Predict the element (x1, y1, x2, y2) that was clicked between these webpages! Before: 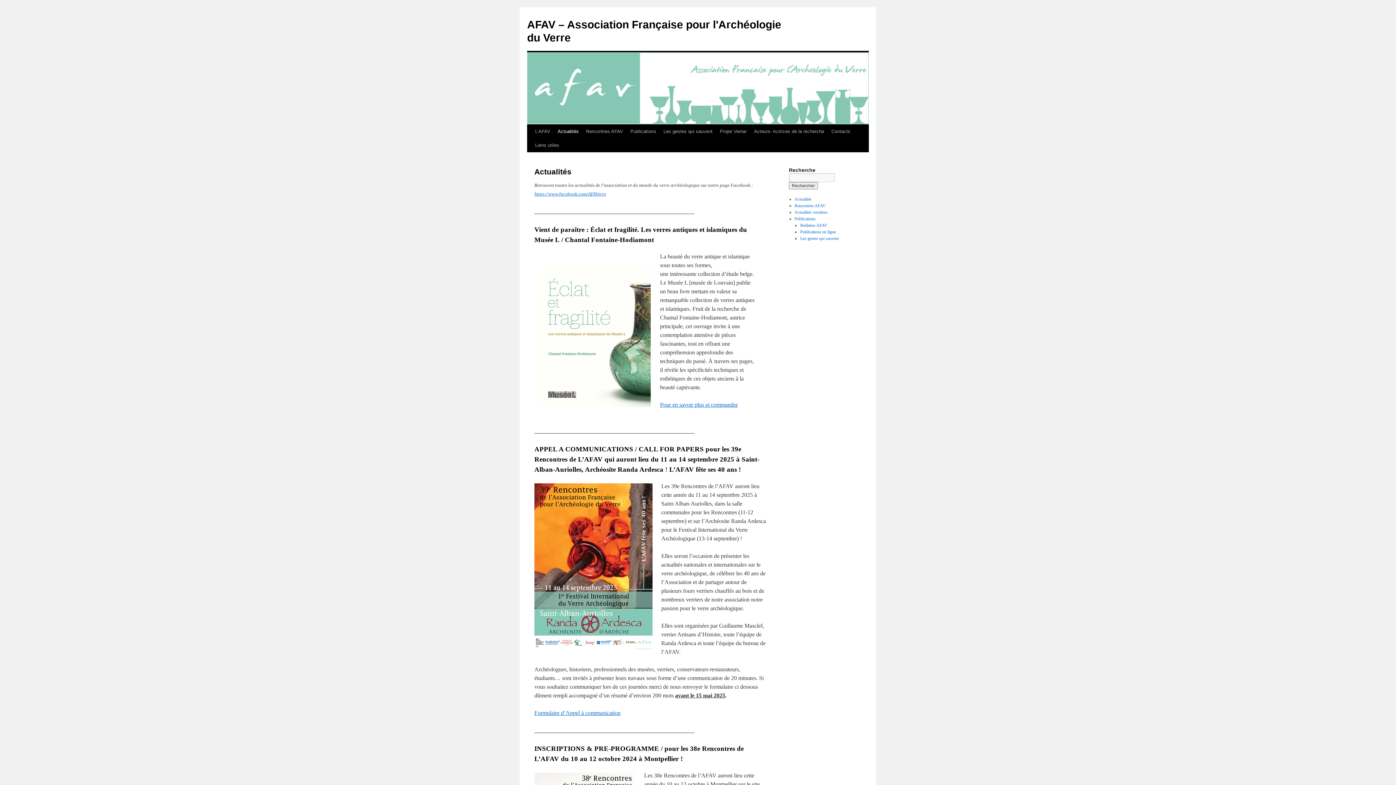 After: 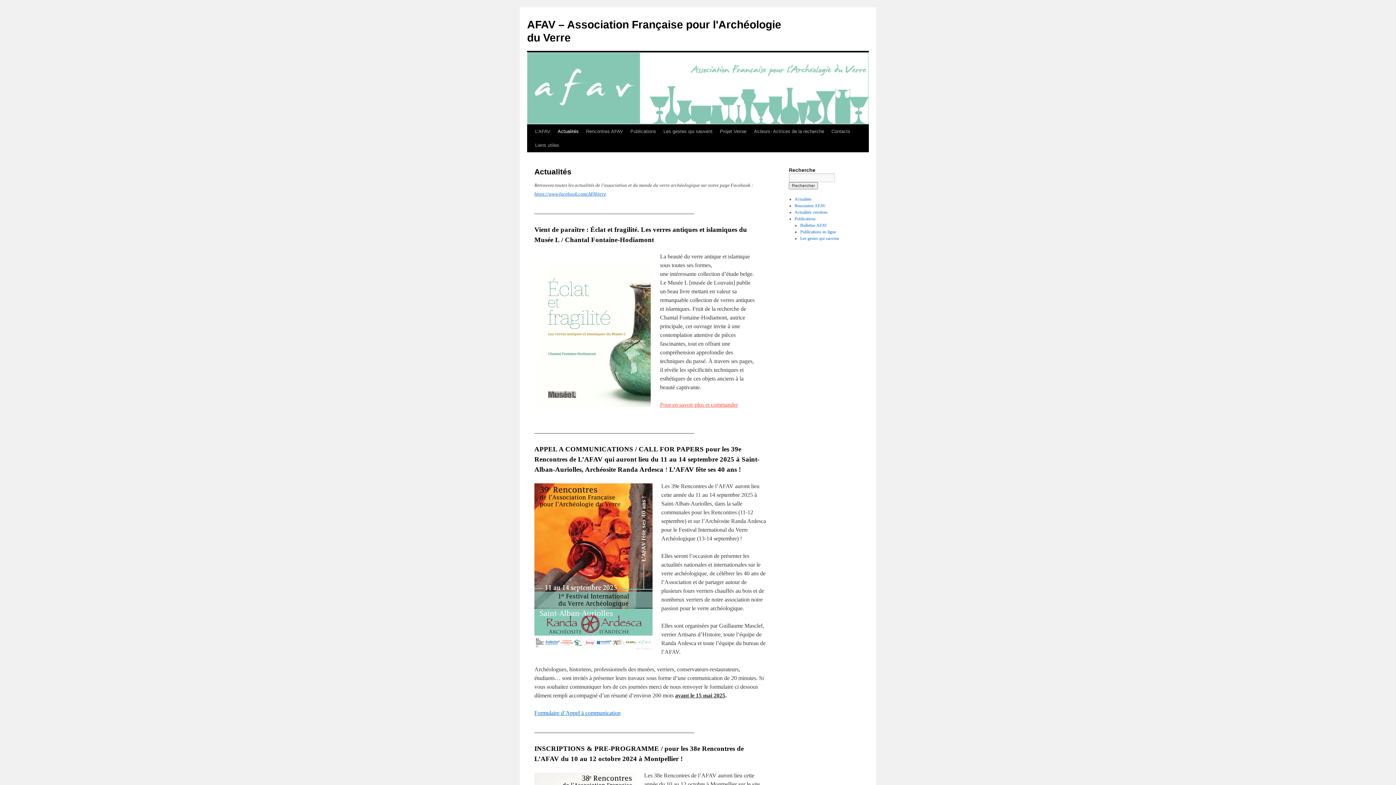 Action: bbox: (660, 401, 738, 408) label: Pour en savoir plus et commander